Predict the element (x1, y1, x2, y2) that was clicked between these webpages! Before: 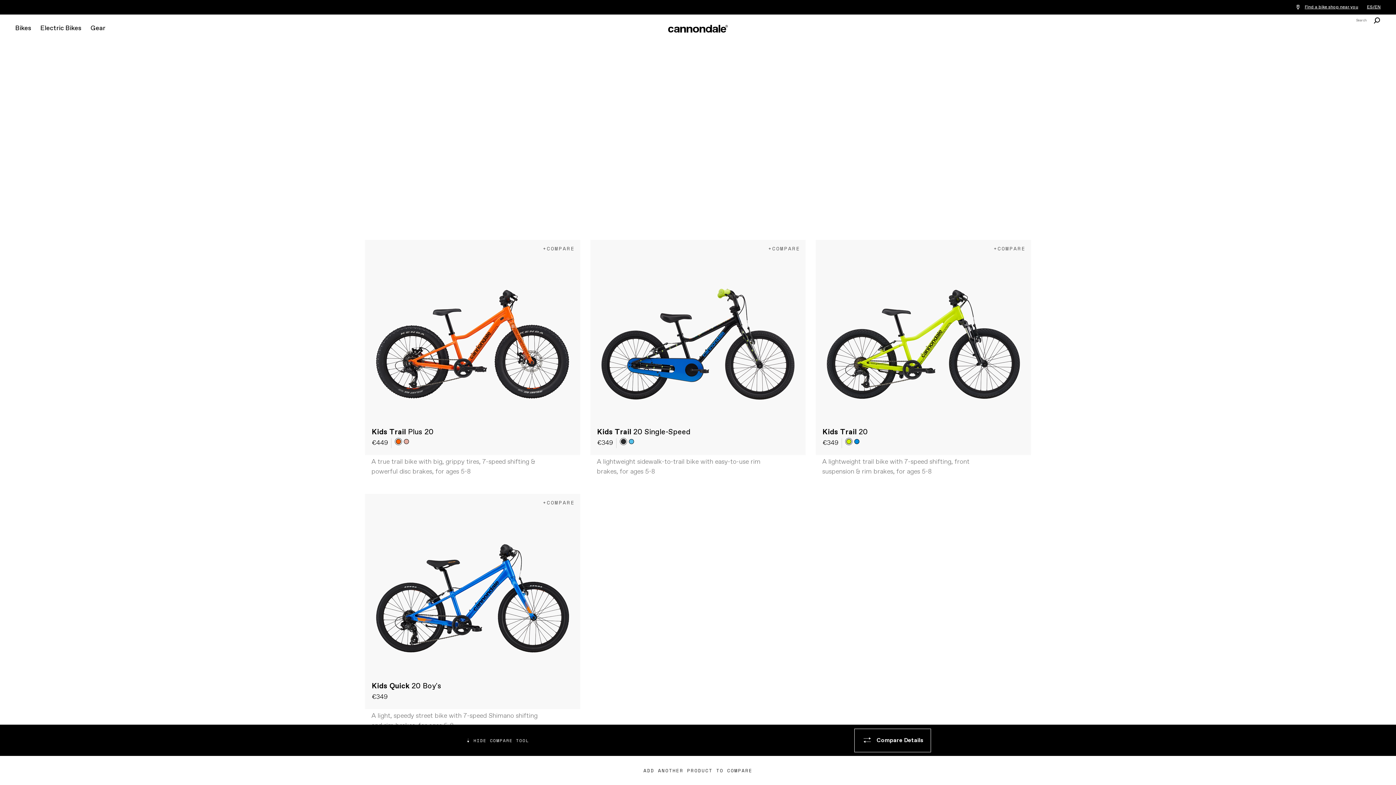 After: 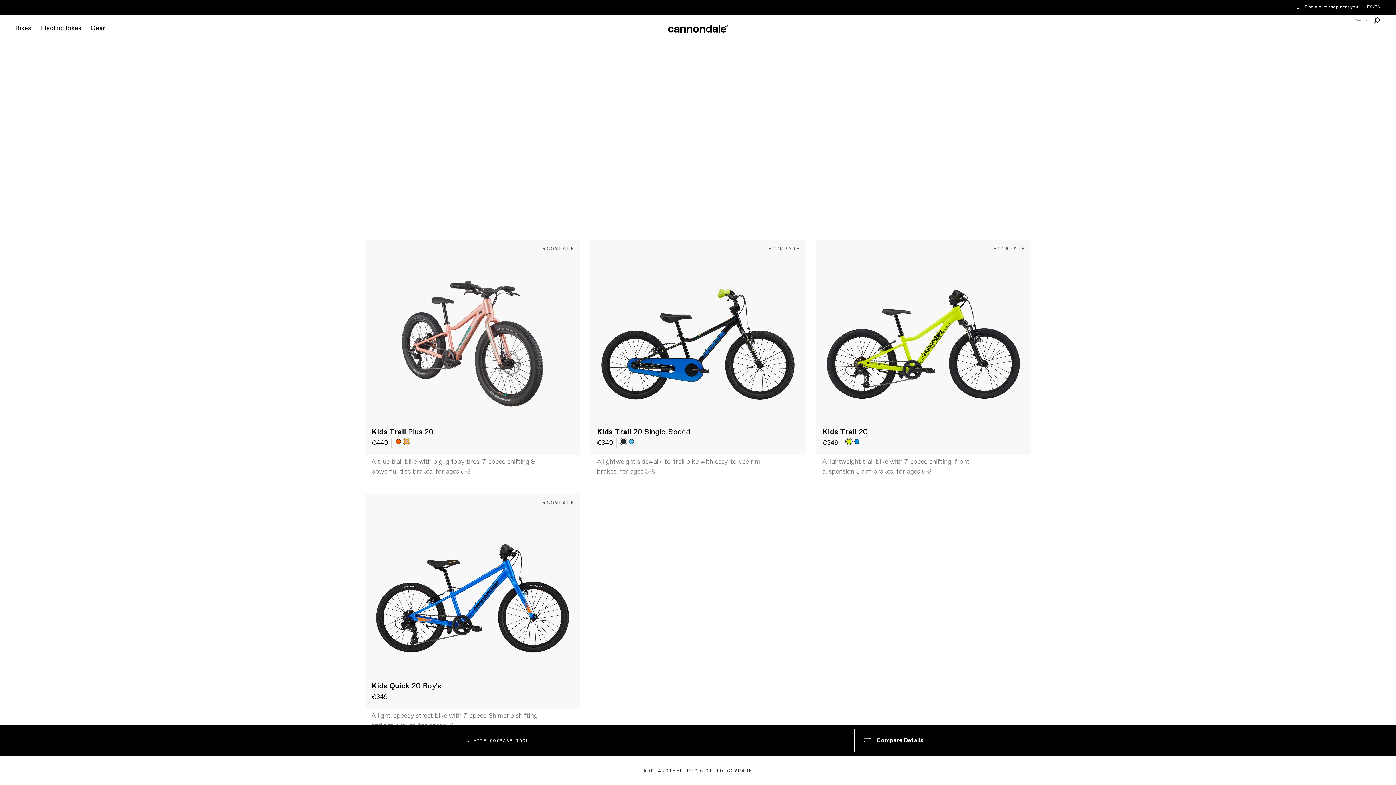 Action: bbox: (403, 439, 408, 444) label: radio button not selected, Salmon